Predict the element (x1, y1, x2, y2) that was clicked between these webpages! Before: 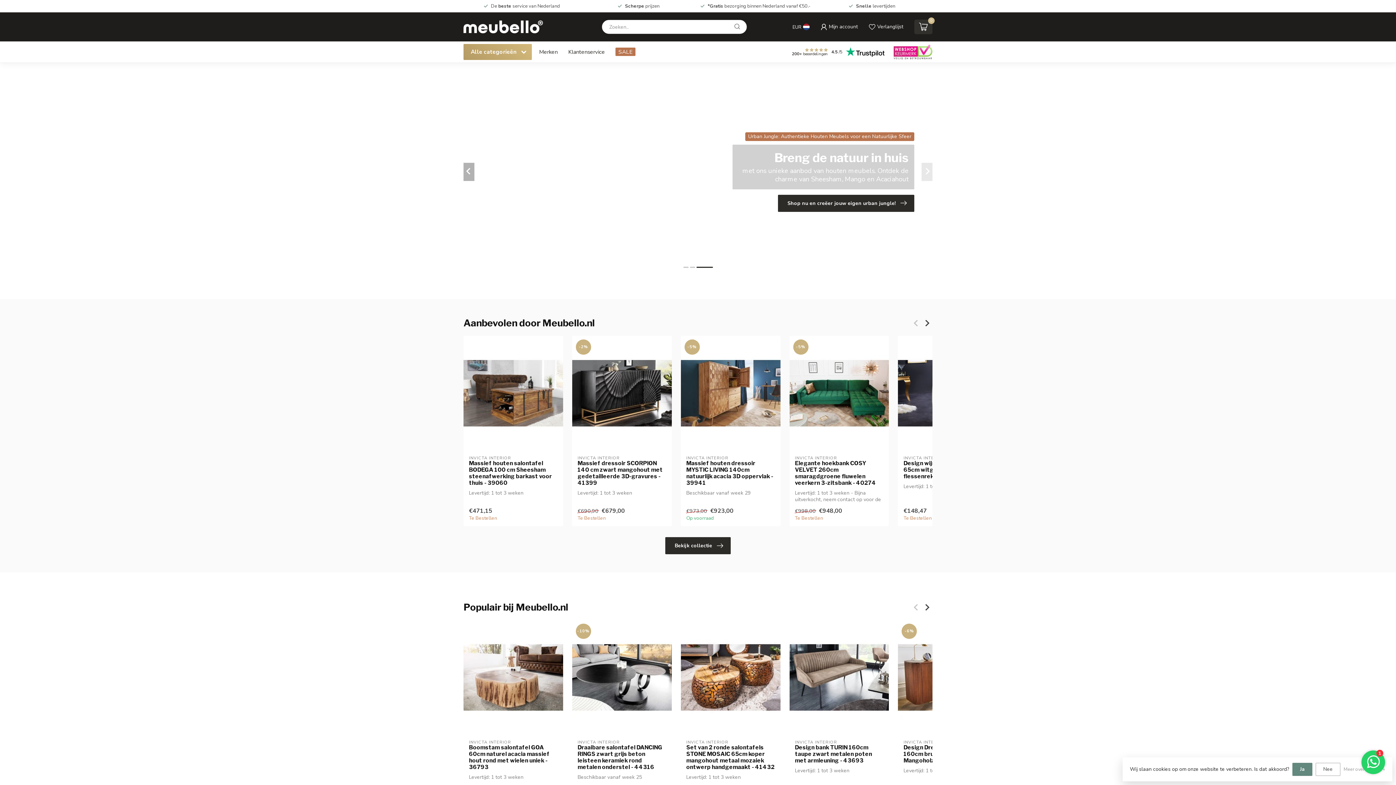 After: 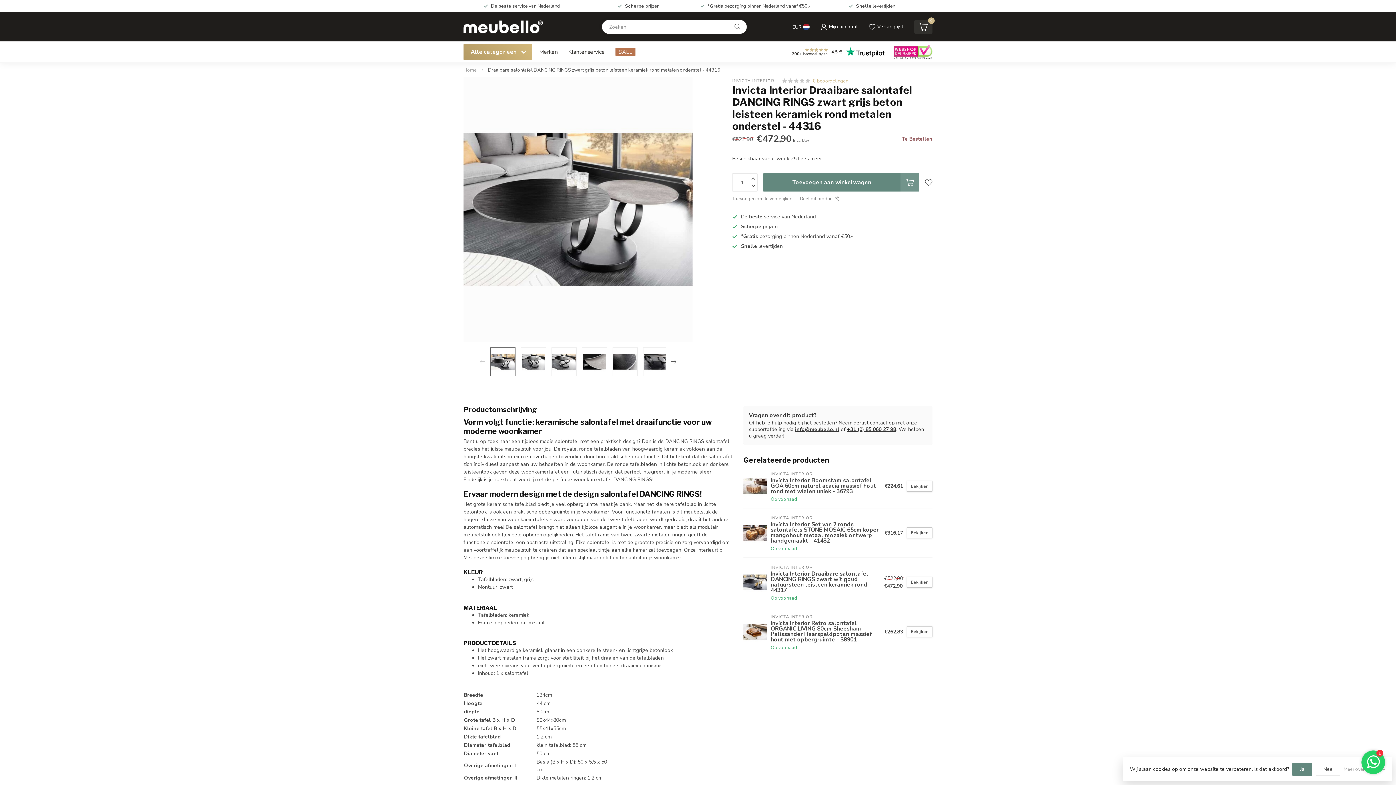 Action: bbox: (577, 744, 666, 771) label: Draaibare salontafel DANCING RINGS zwart grijs beton leisteen keramiek rond metalen onderstel - 44316